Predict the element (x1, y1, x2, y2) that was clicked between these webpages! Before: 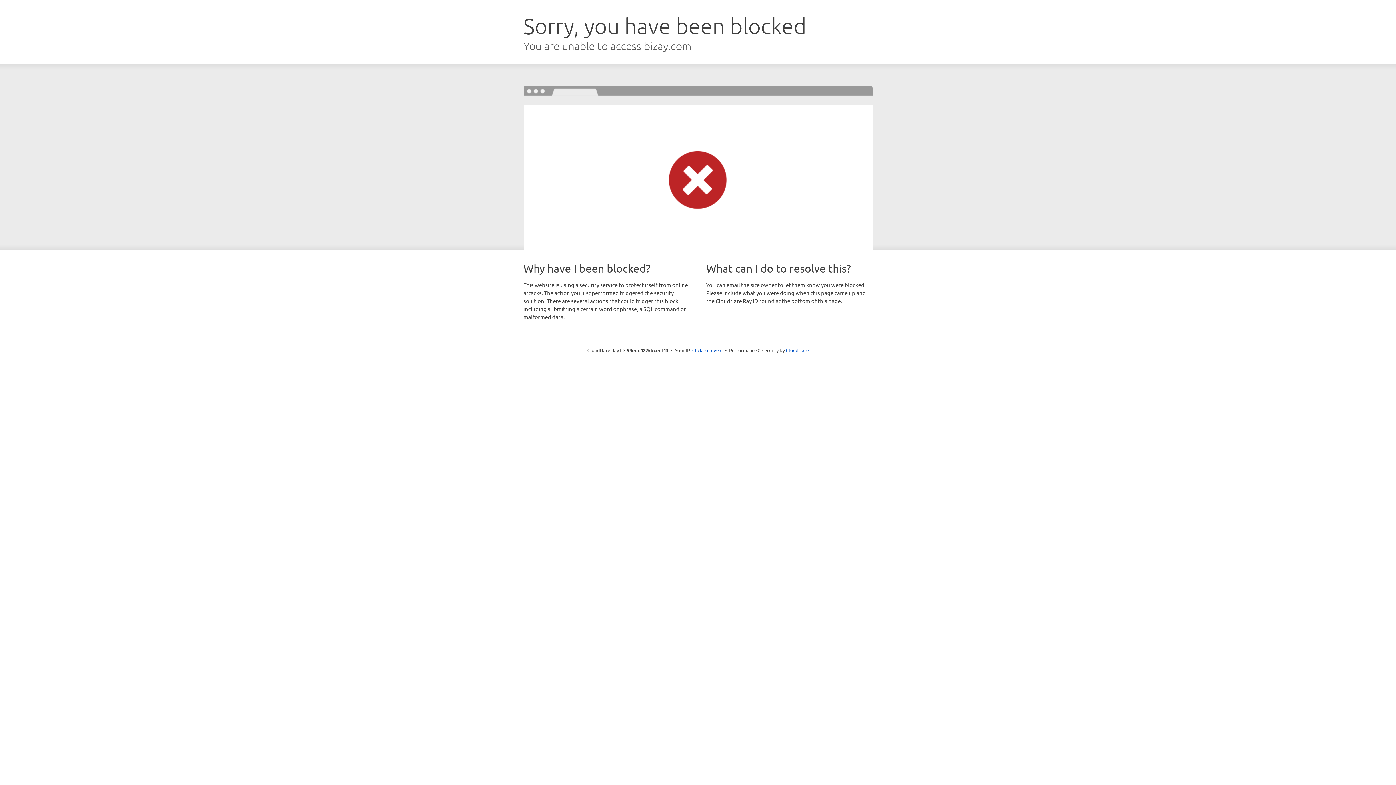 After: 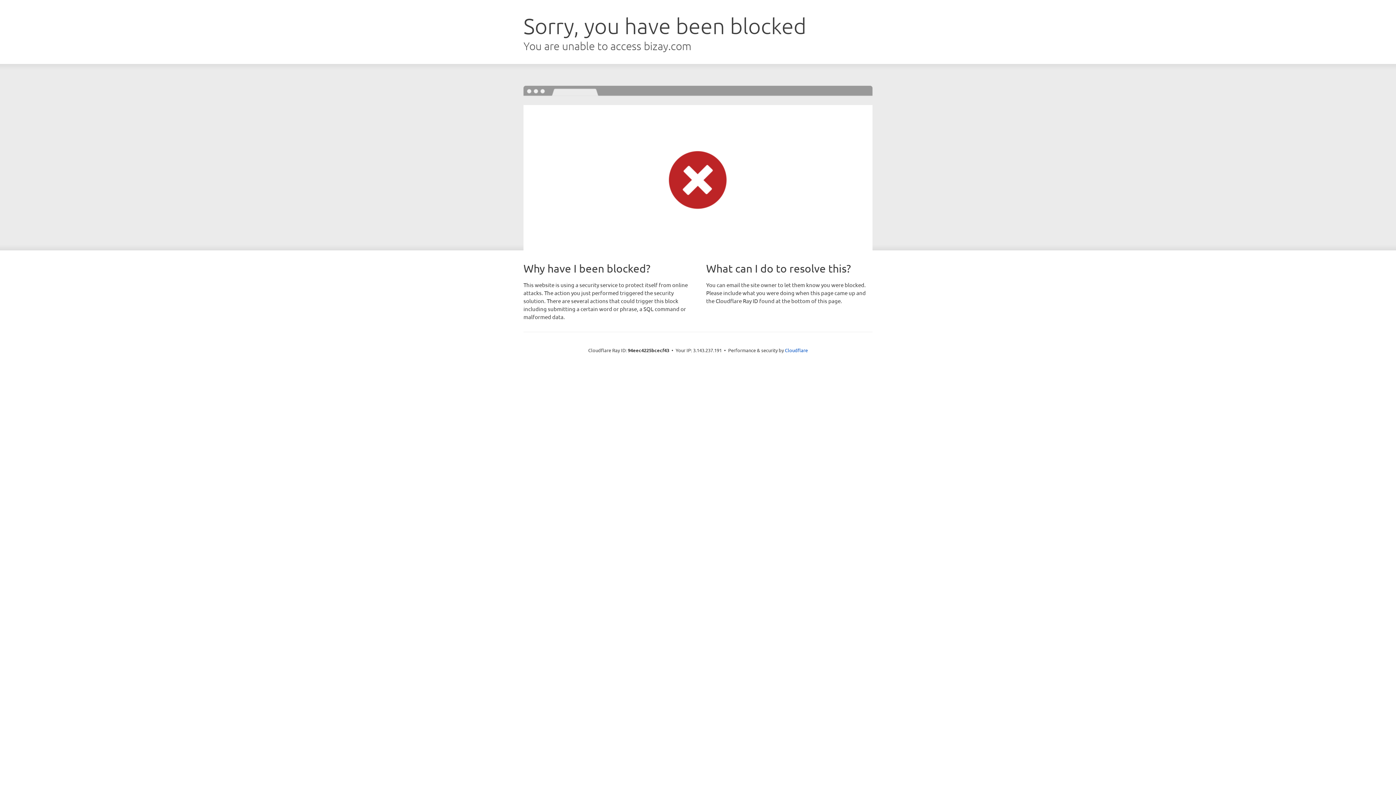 Action: bbox: (692, 346, 722, 353) label: Click to reveal